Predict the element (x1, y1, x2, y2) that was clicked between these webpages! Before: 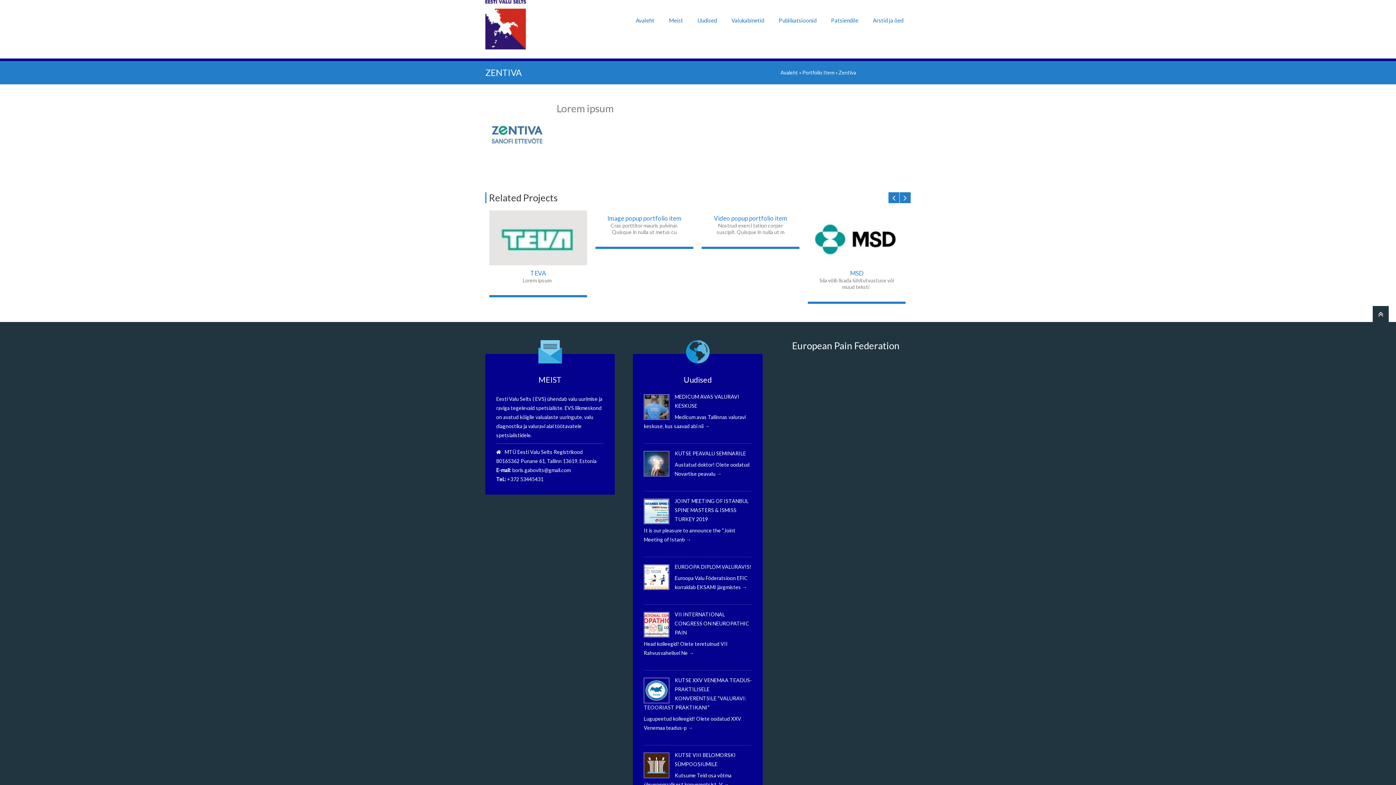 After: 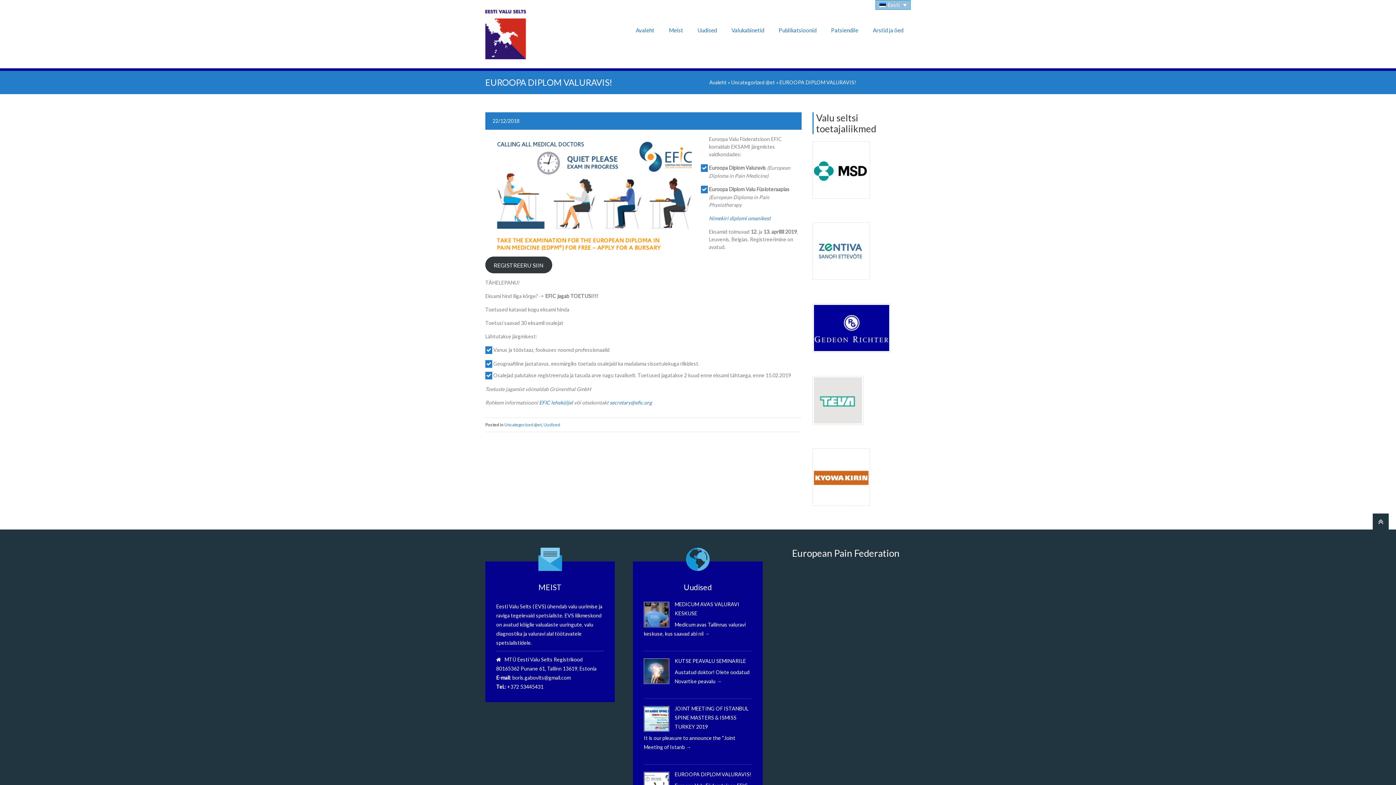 Action: bbox: (674, 564, 751, 570) label: EUROOPA DIPLOM VALURAVIS!